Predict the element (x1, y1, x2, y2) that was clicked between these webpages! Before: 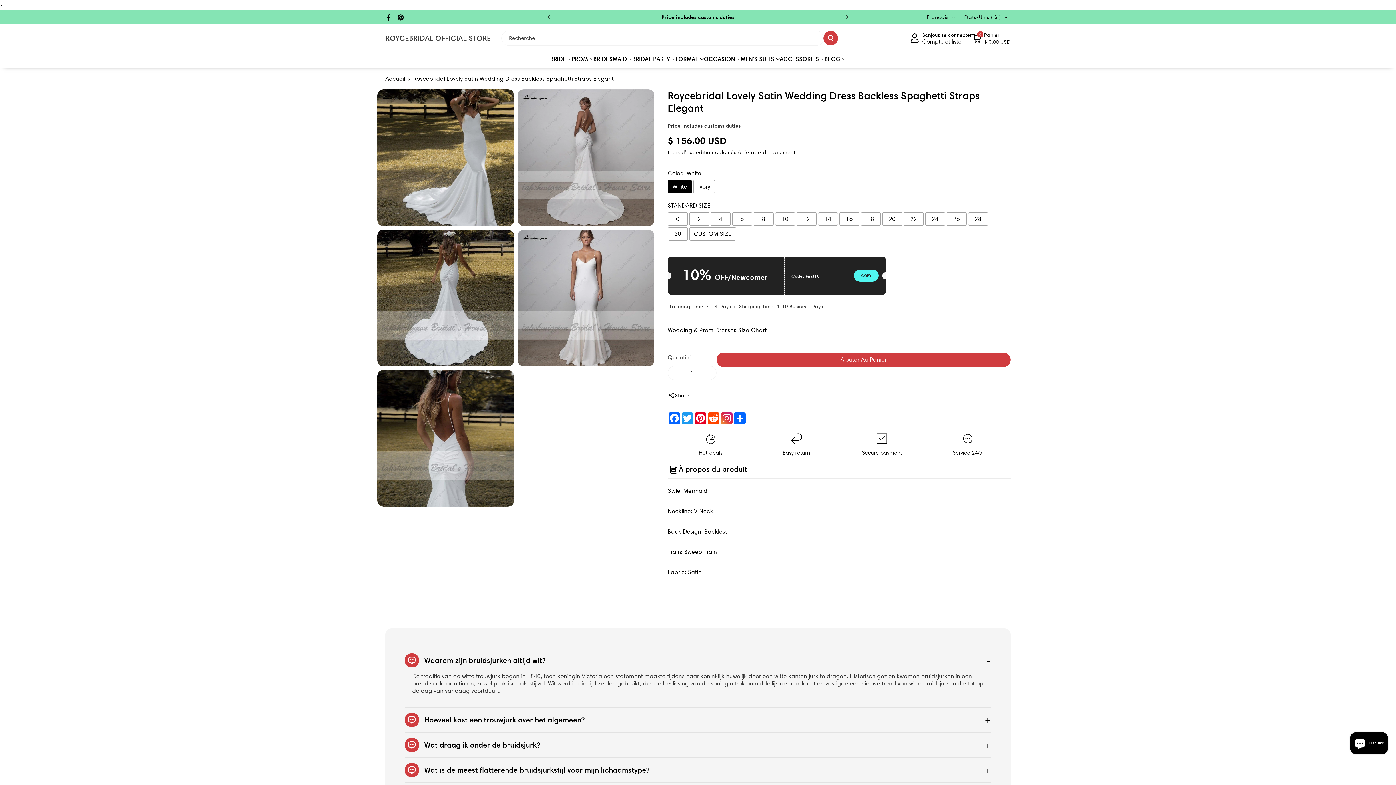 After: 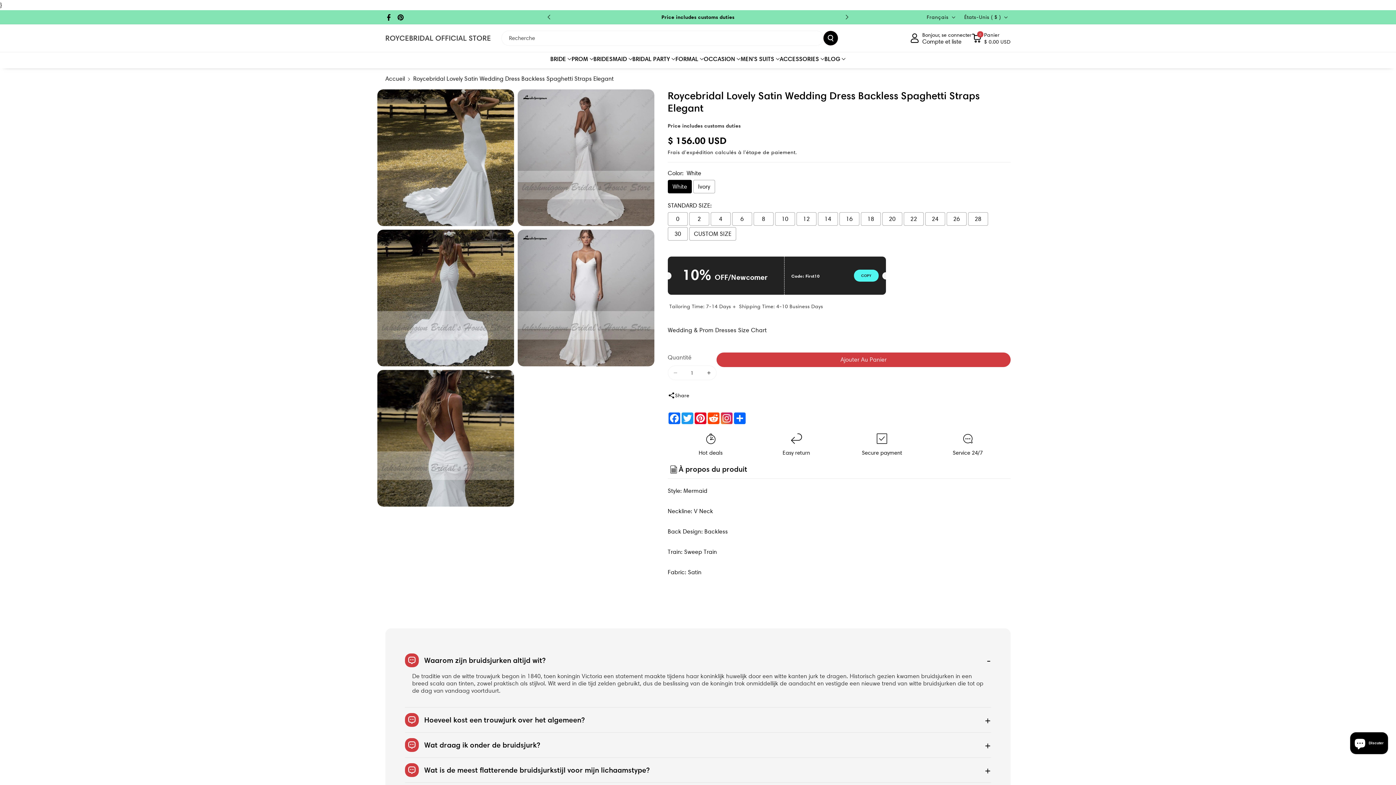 Action: bbox: (823, 30, 838, 45) label: Recherche